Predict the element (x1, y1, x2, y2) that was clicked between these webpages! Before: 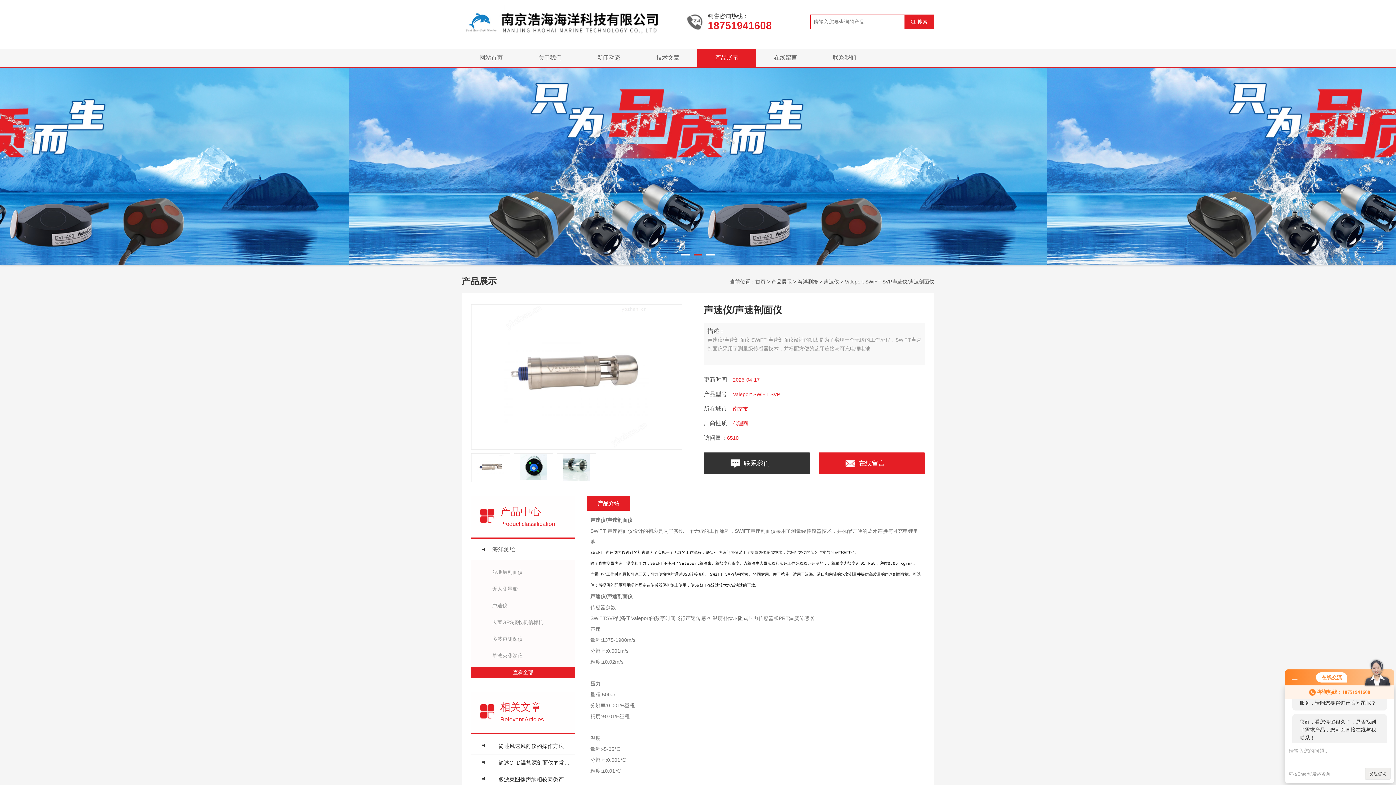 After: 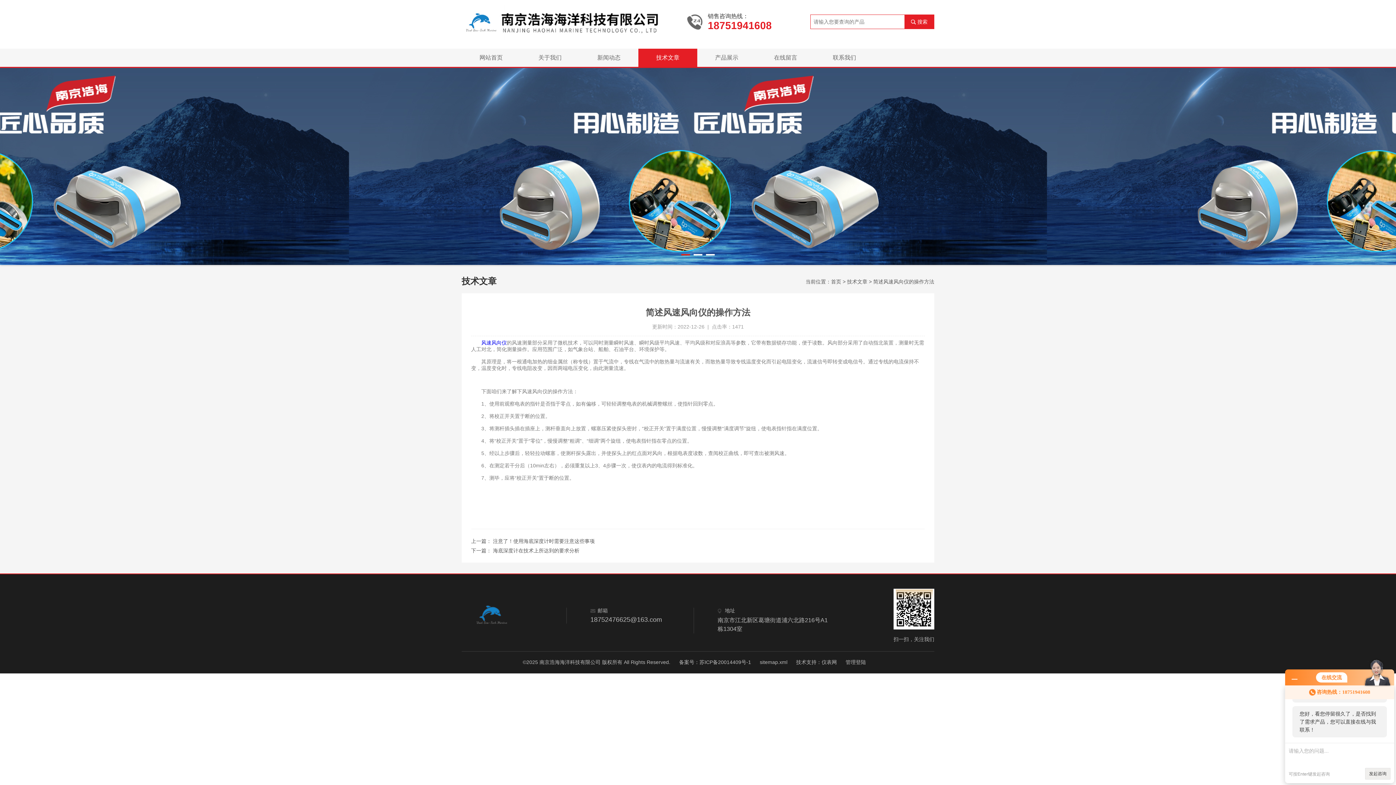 Action: label: 简述风速风向仪的操作方法 bbox: (492, 738, 571, 754)